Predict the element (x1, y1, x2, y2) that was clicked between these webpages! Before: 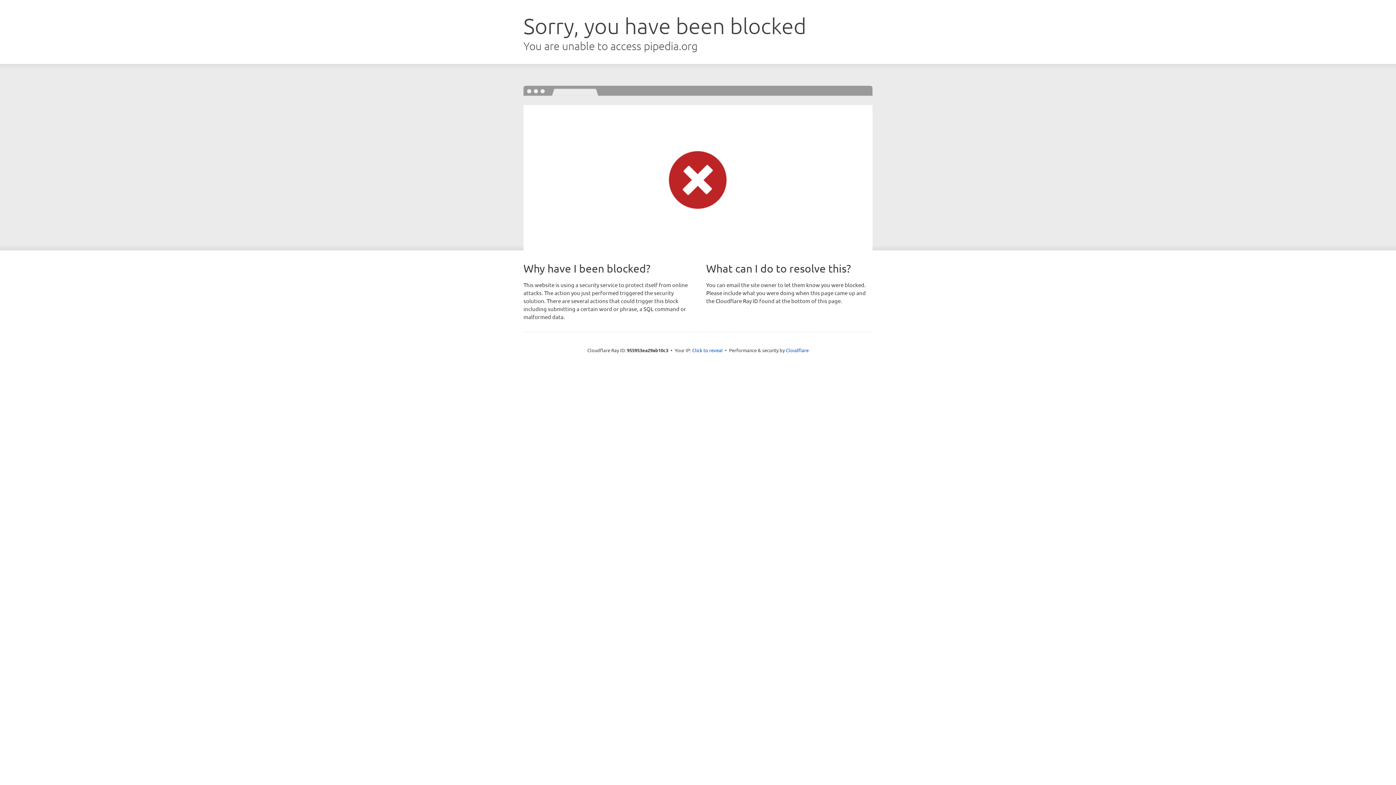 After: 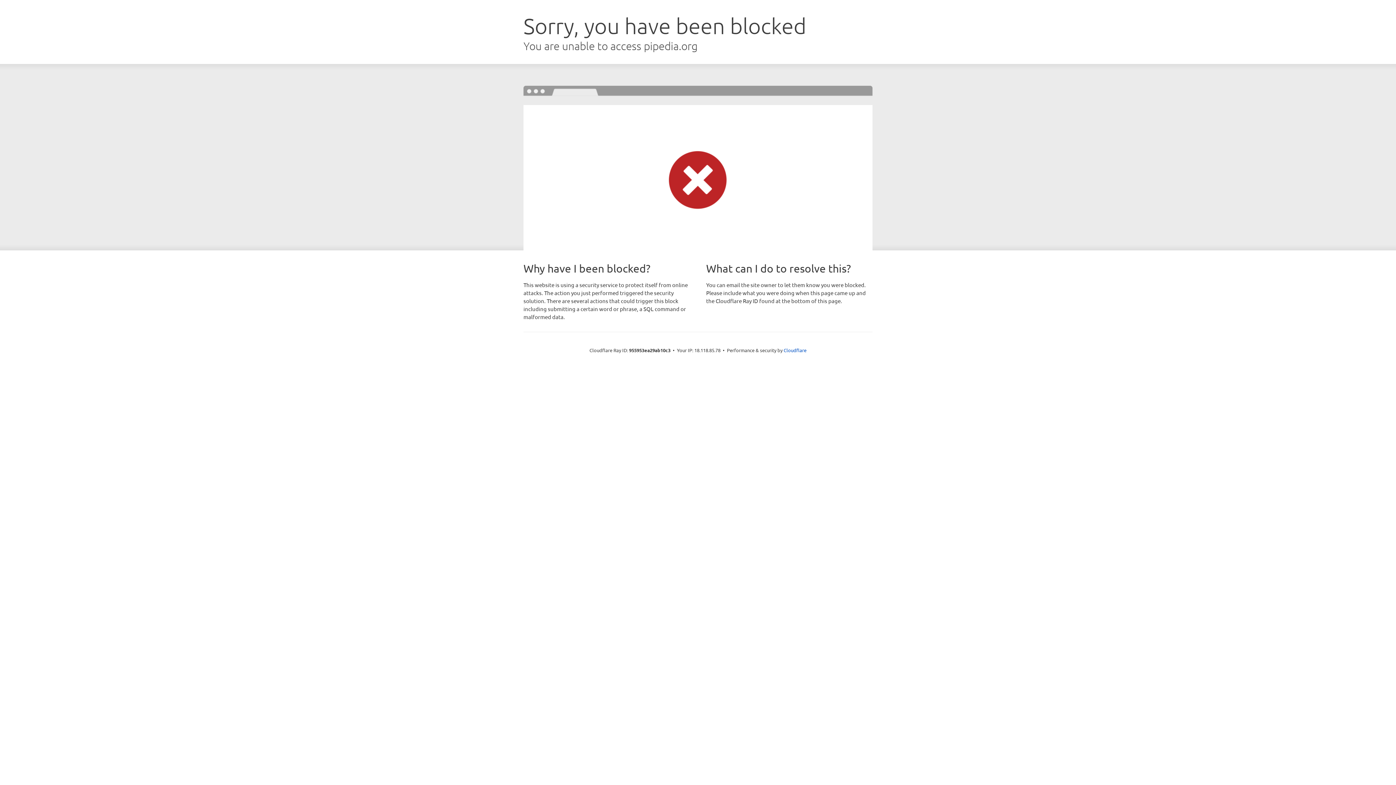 Action: bbox: (692, 346, 722, 353) label: Click to reveal